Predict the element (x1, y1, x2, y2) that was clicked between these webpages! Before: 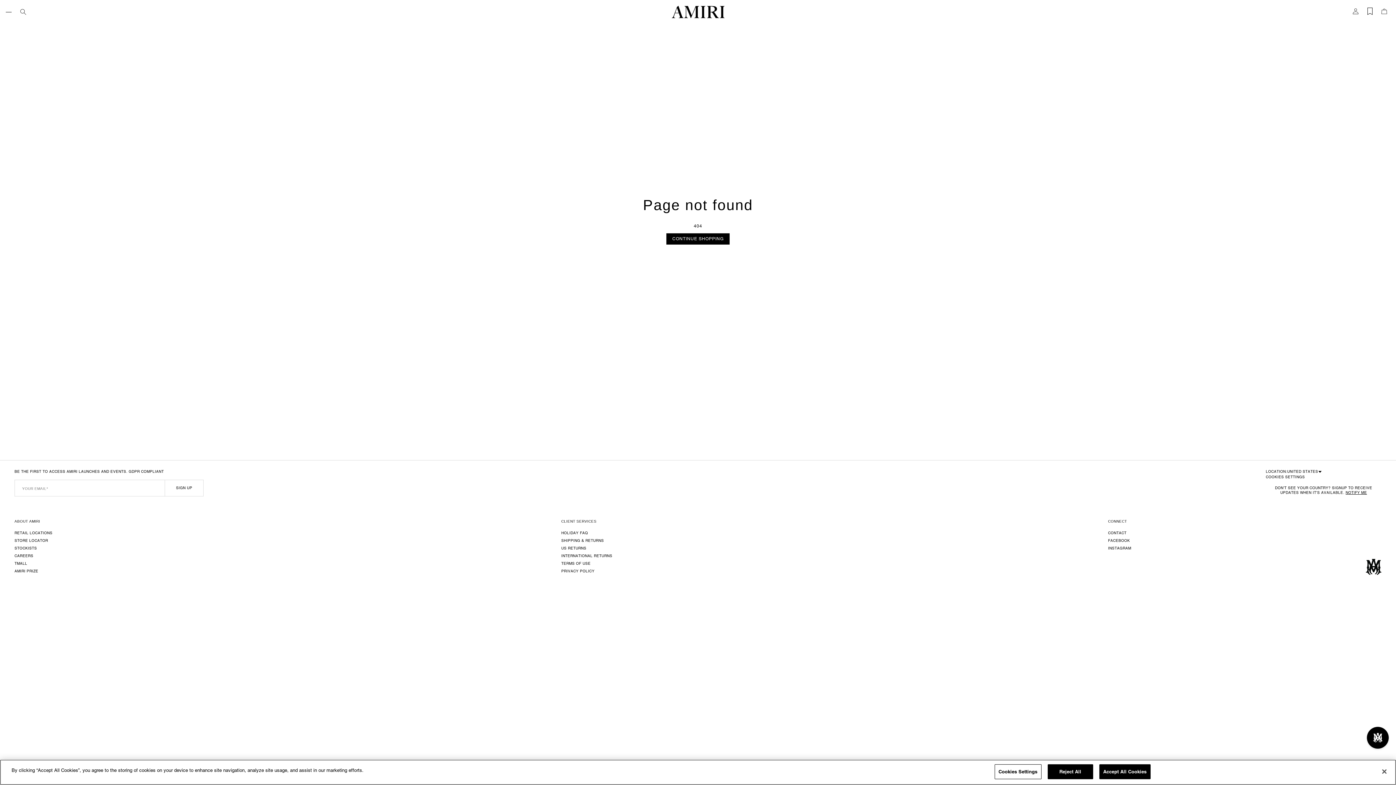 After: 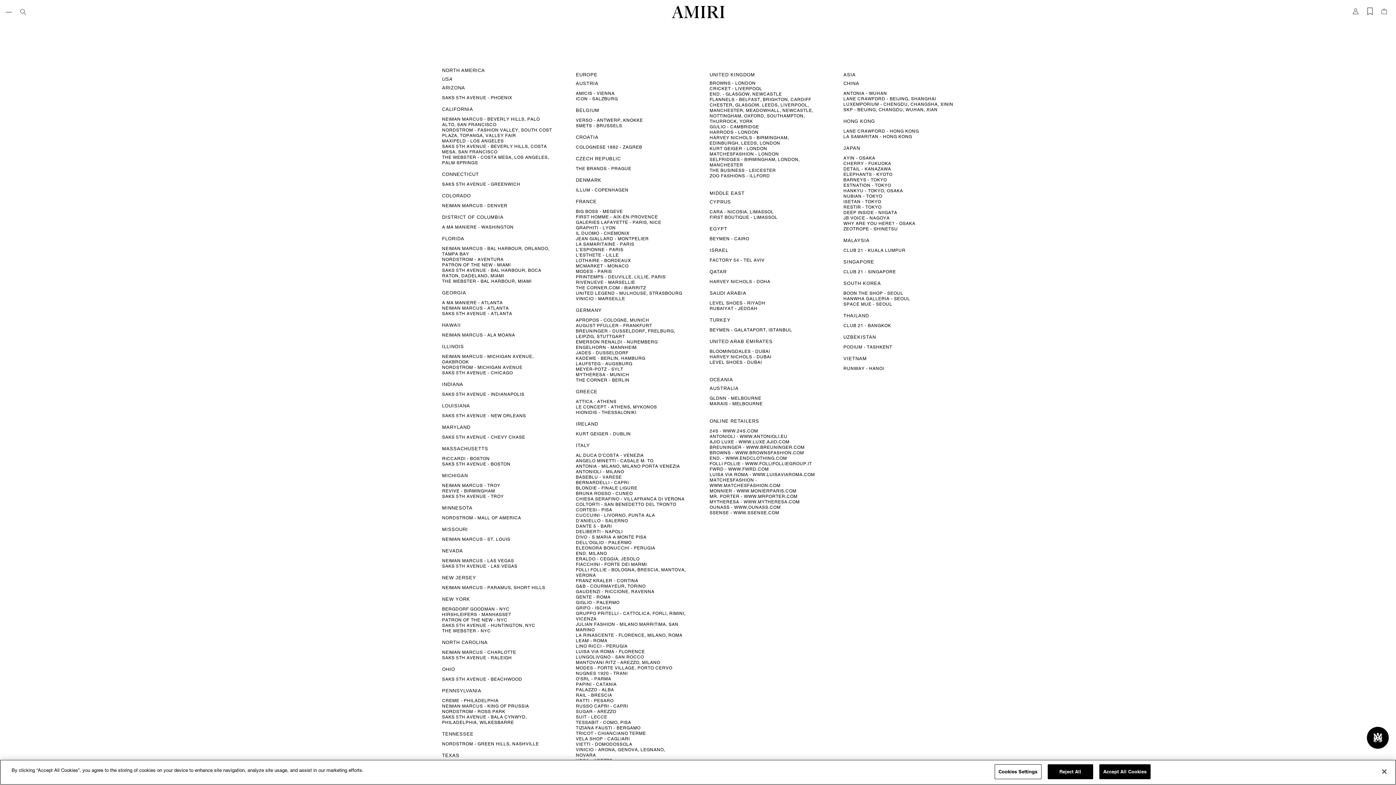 Action: label: STOCKISTS bbox: (14, 544, 36, 552)